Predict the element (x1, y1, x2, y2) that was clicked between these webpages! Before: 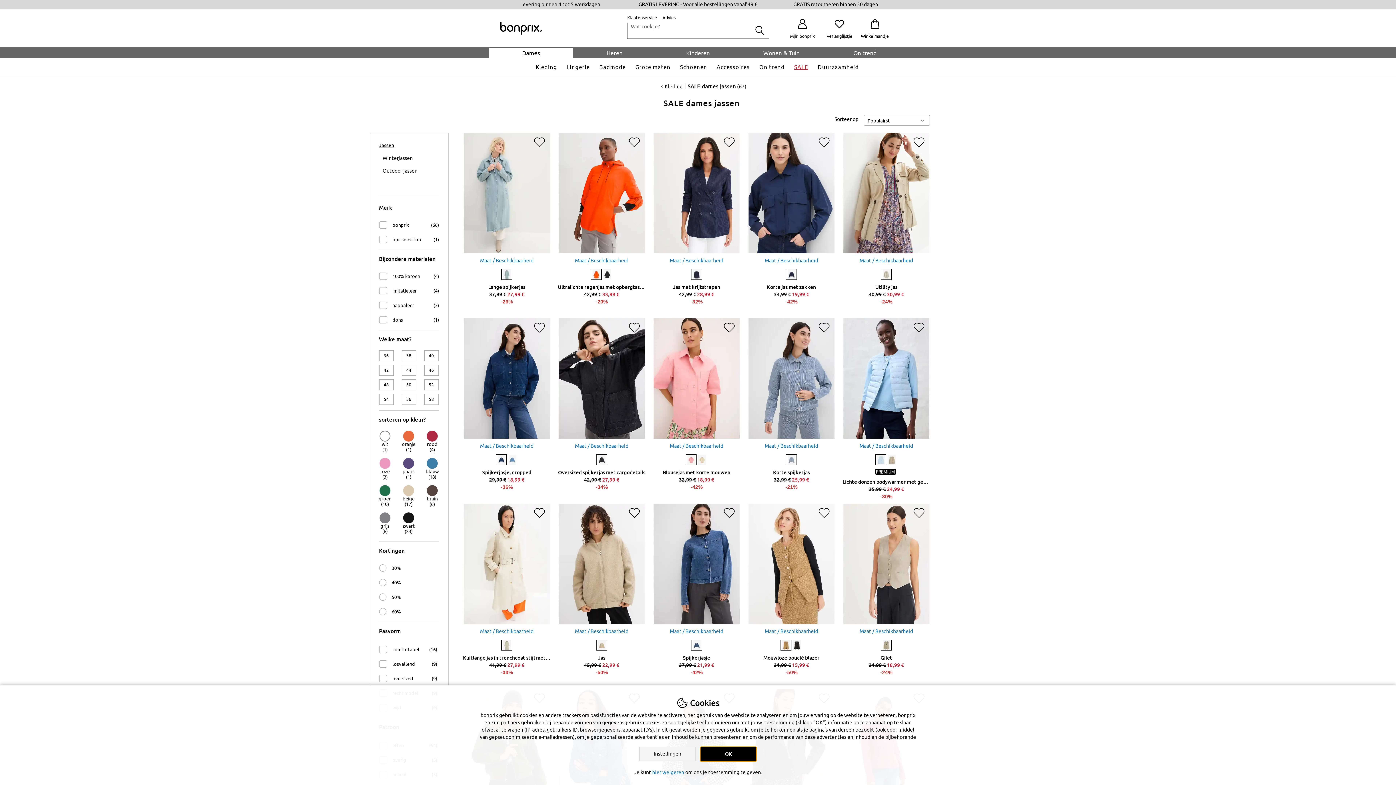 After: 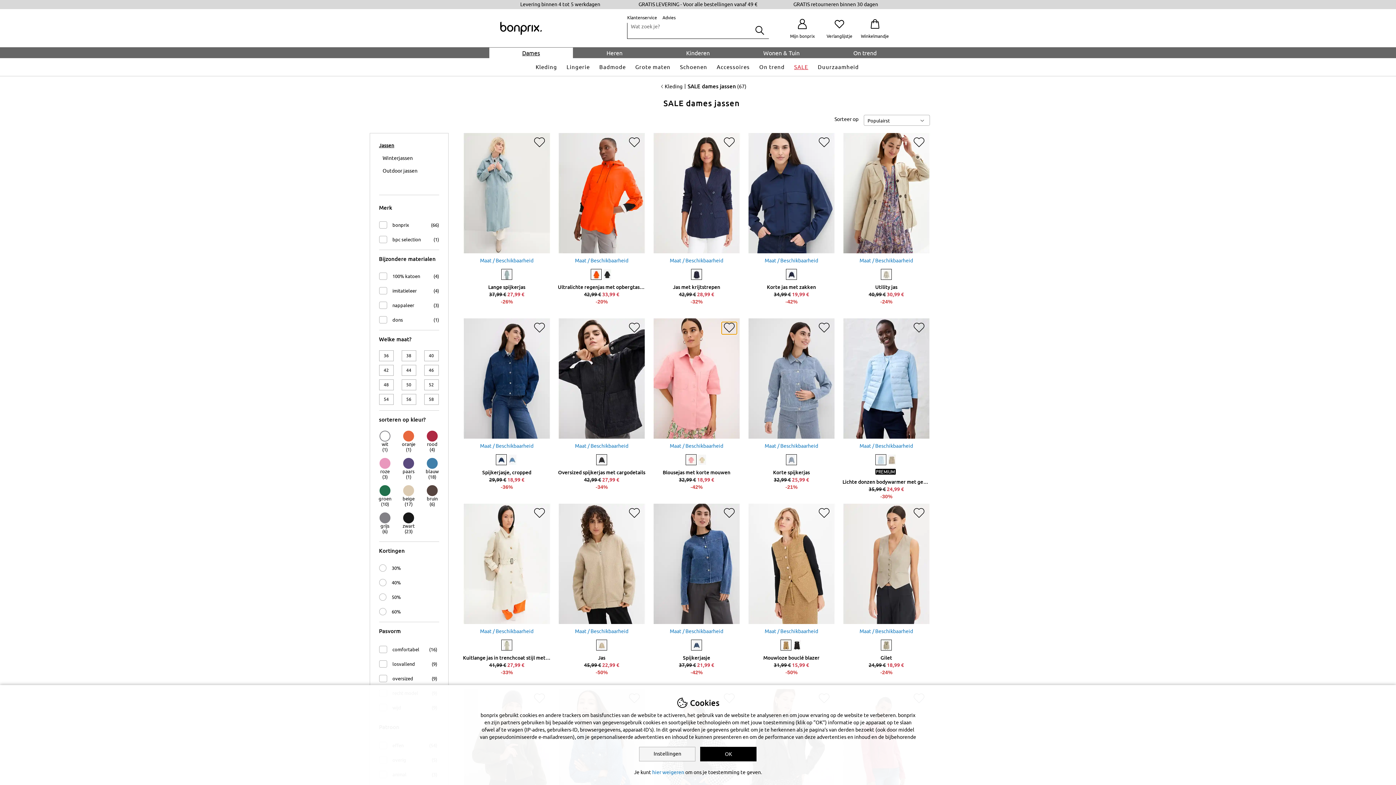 Action: label: Op verlanglijstje bbox: (721, 322, 736, 334)